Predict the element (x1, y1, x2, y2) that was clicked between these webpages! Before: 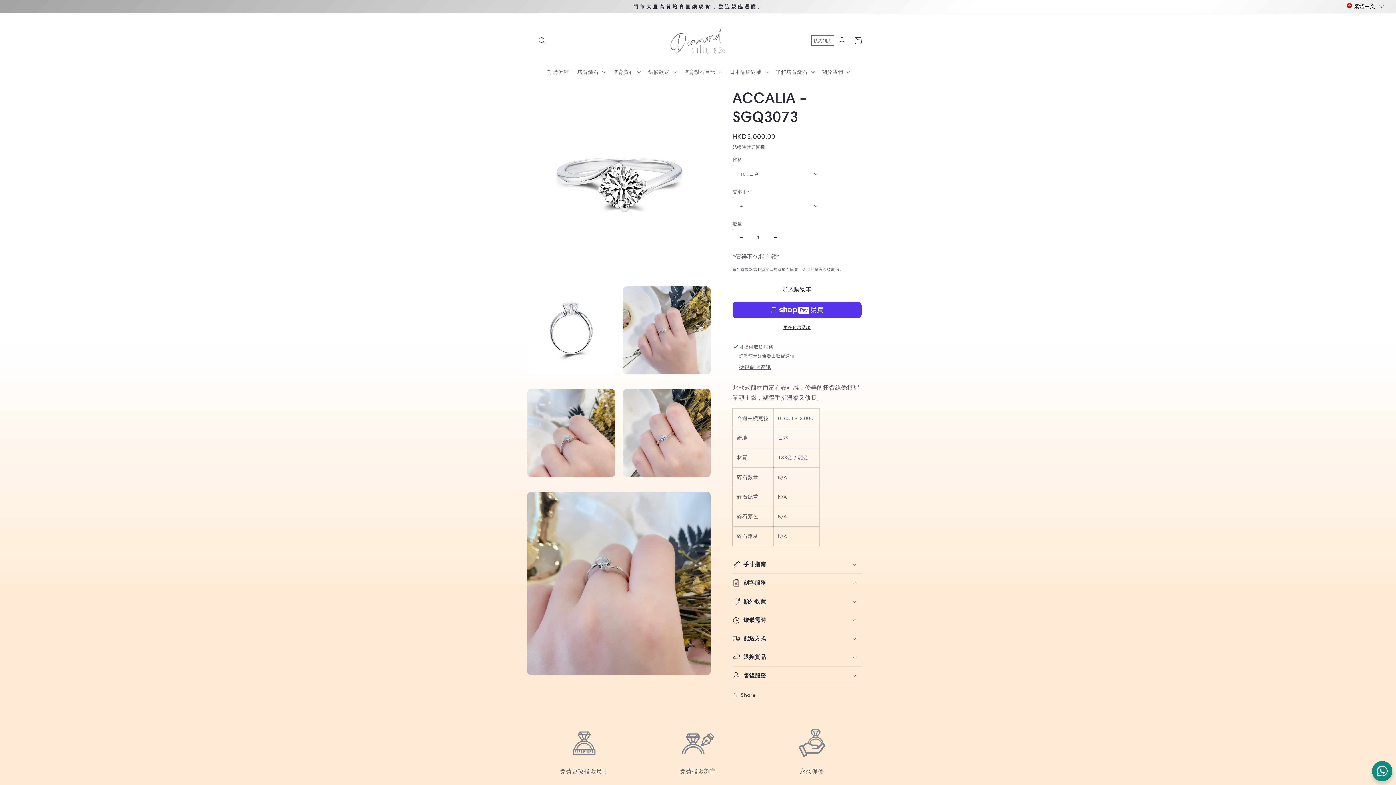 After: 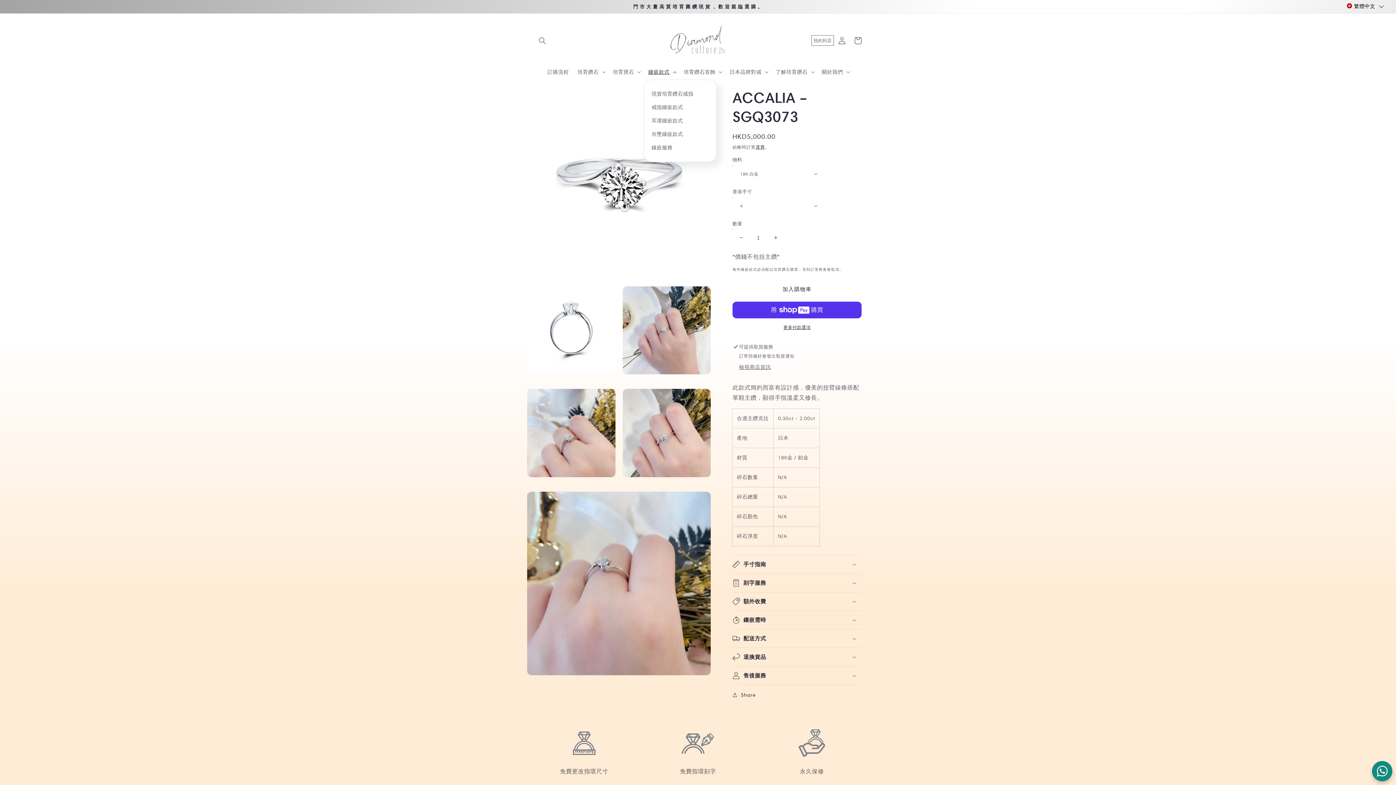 Action: bbox: (644, 64, 679, 79) label: 鑲嵌款式